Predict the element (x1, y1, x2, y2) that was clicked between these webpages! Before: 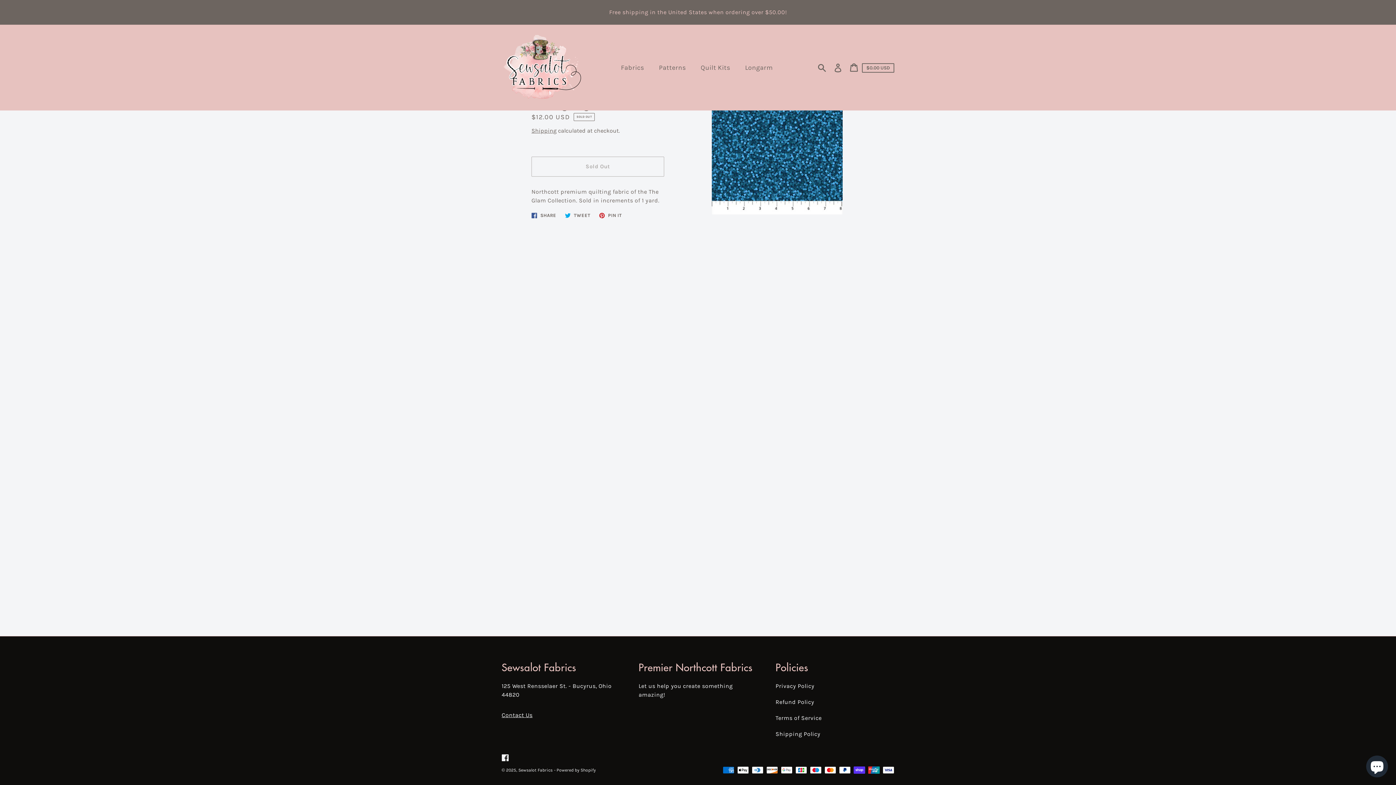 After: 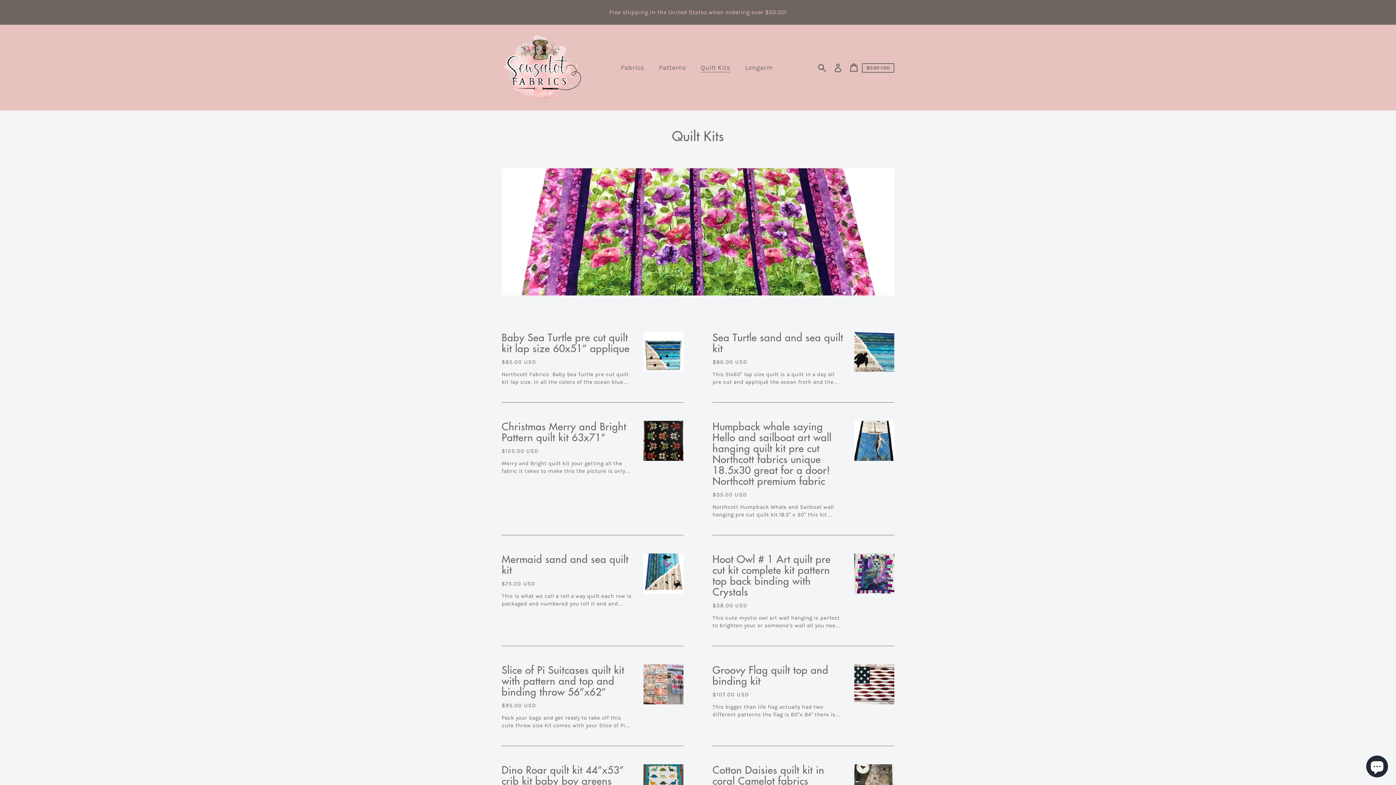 Action: bbox: (694, 60, 738, 75) label: Quilt Kits